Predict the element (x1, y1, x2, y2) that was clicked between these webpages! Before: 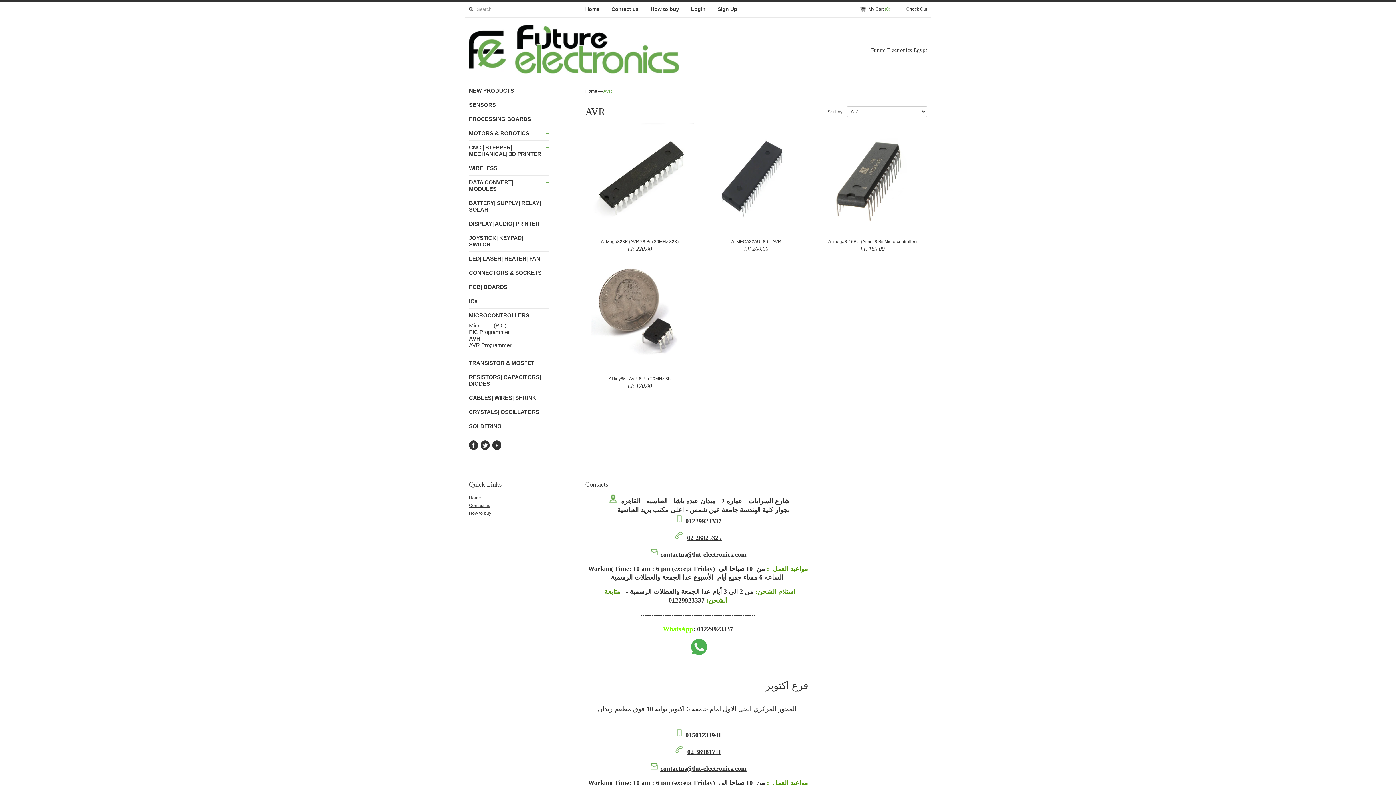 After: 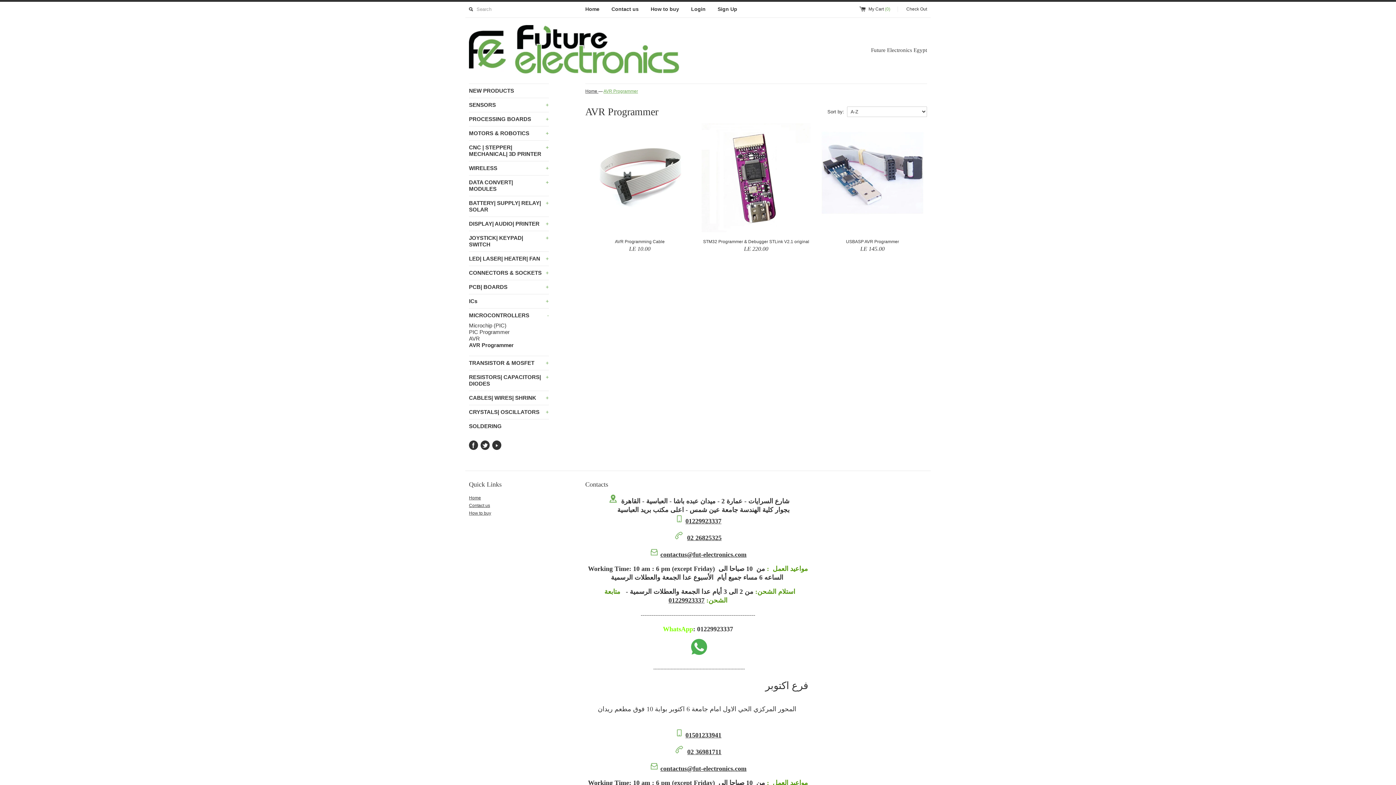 Action: bbox: (469, 342, 549, 348) label: AVR Programmer